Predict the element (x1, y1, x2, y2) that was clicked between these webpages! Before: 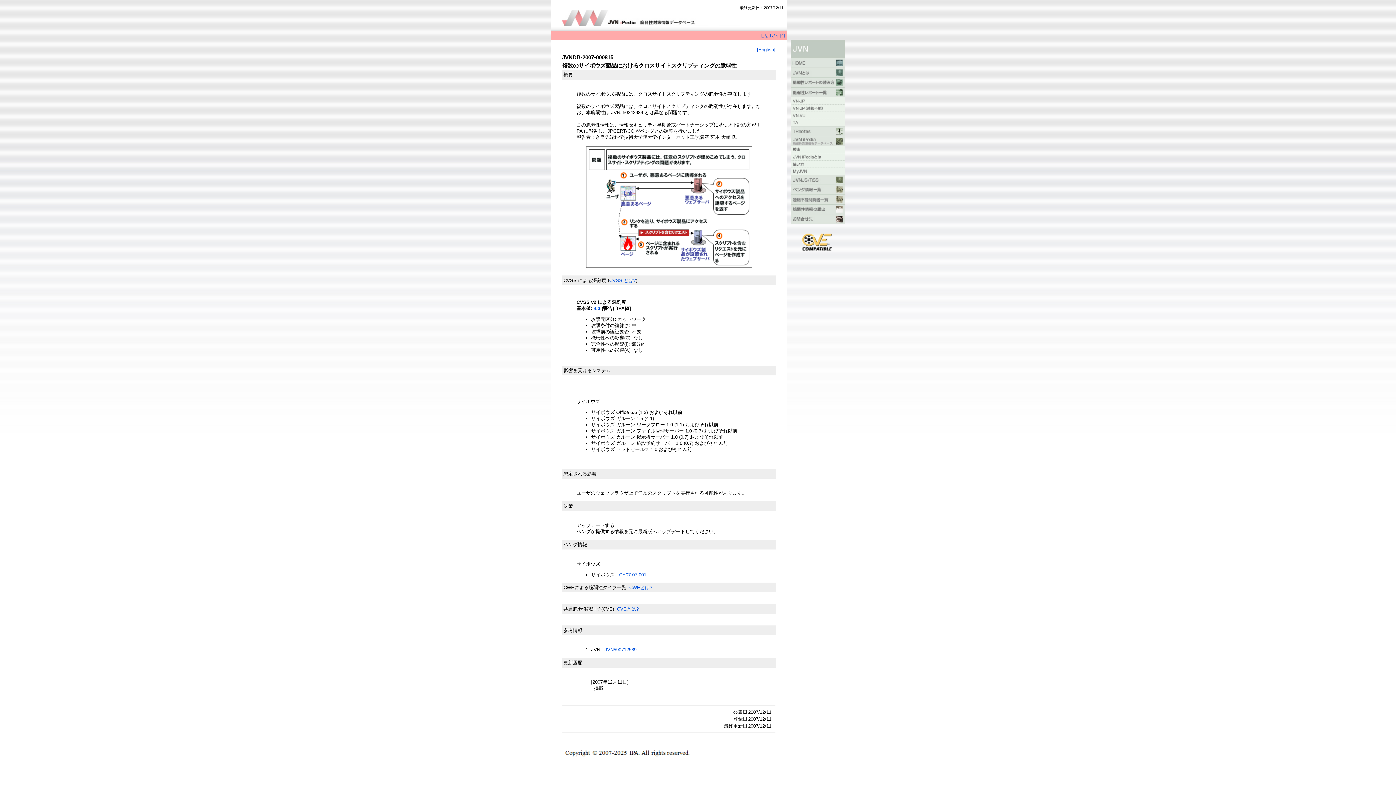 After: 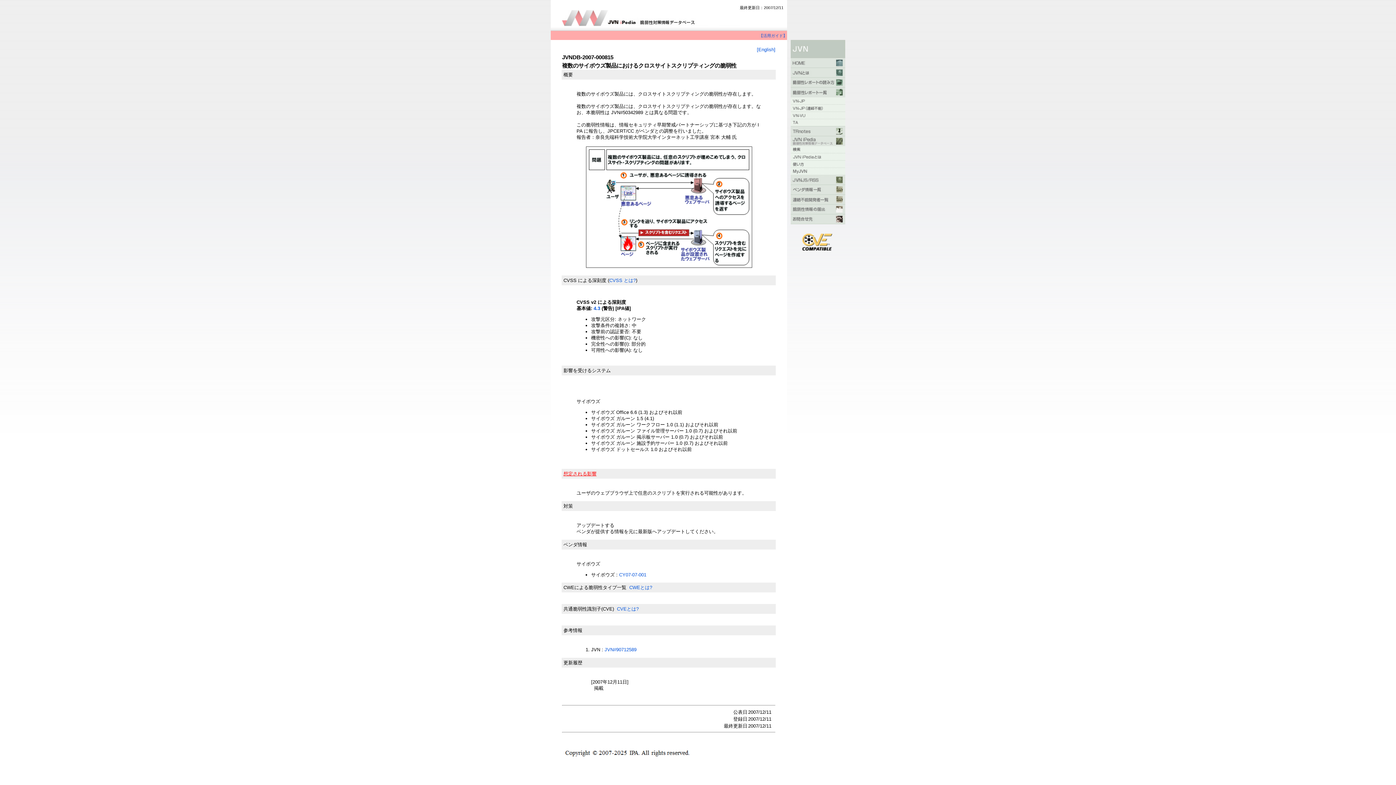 Action: label: 想定される影響 bbox: (563, 471, 596, 476)